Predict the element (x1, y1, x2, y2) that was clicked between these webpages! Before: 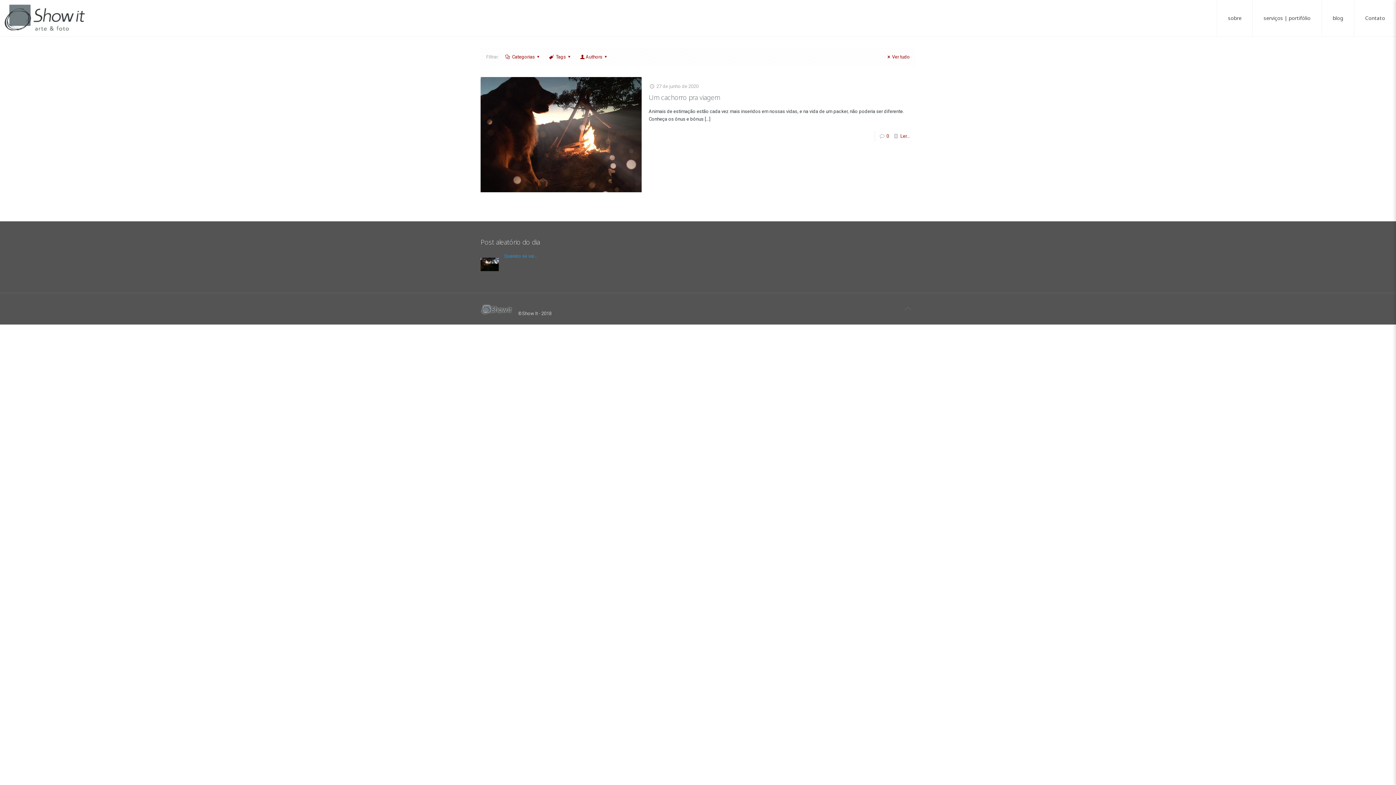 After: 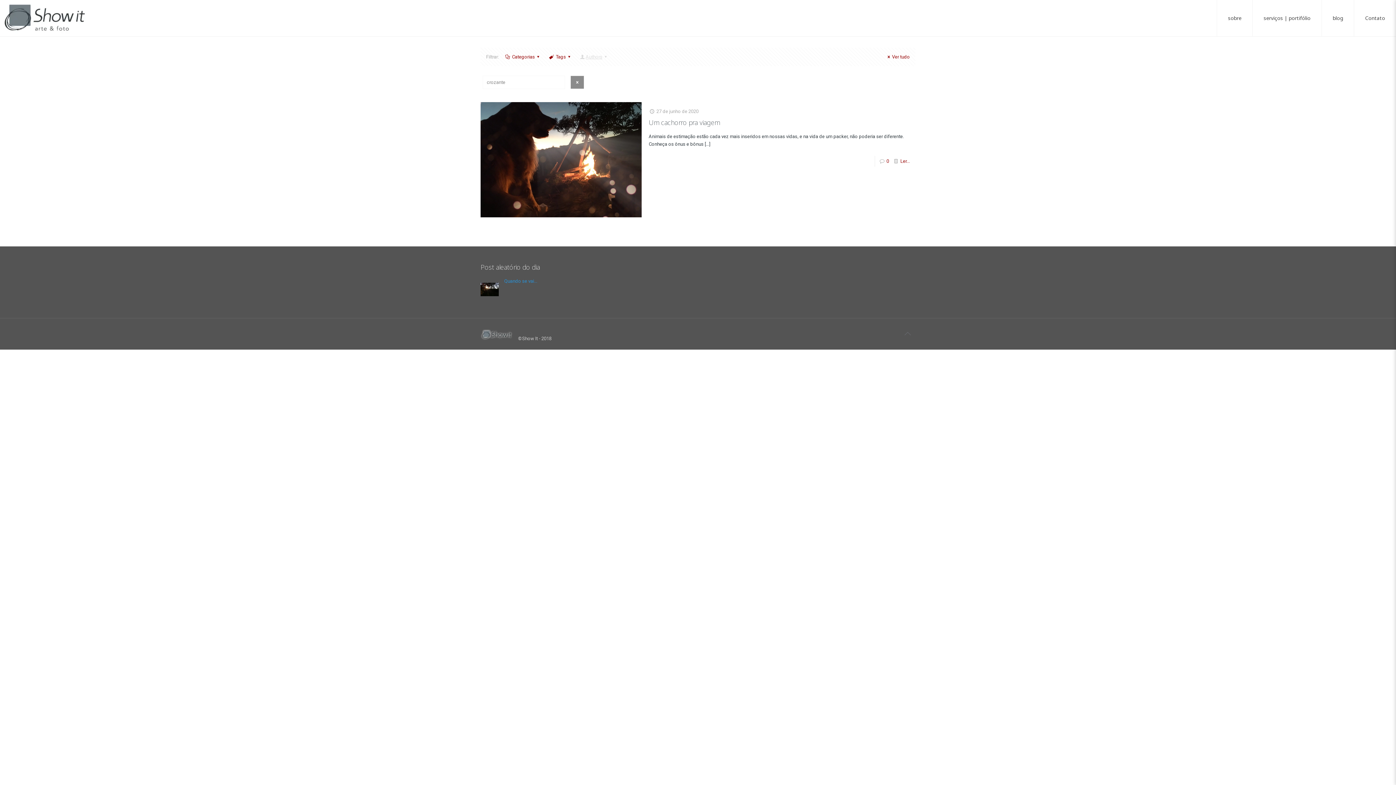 Action: bbox: (579, 54, 609, 59) label: Authors